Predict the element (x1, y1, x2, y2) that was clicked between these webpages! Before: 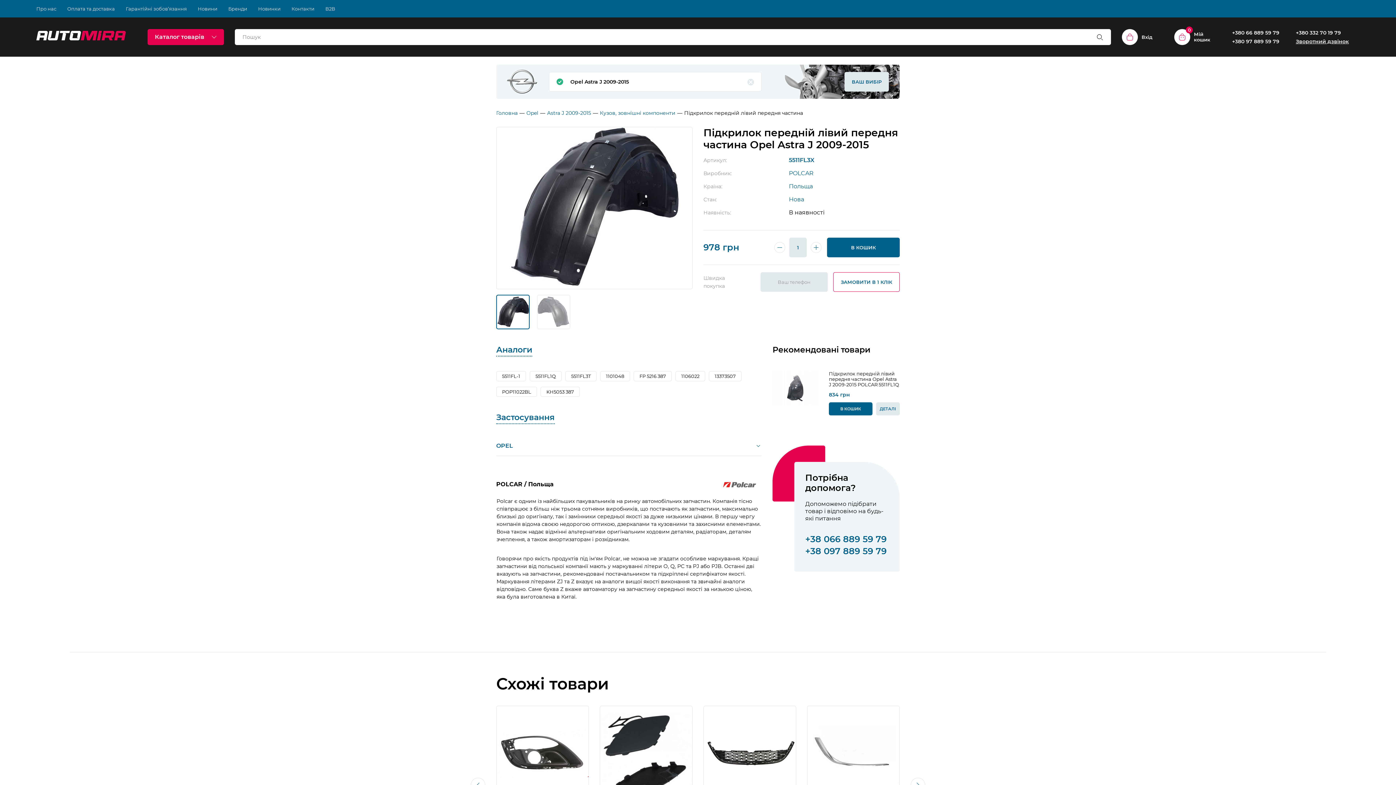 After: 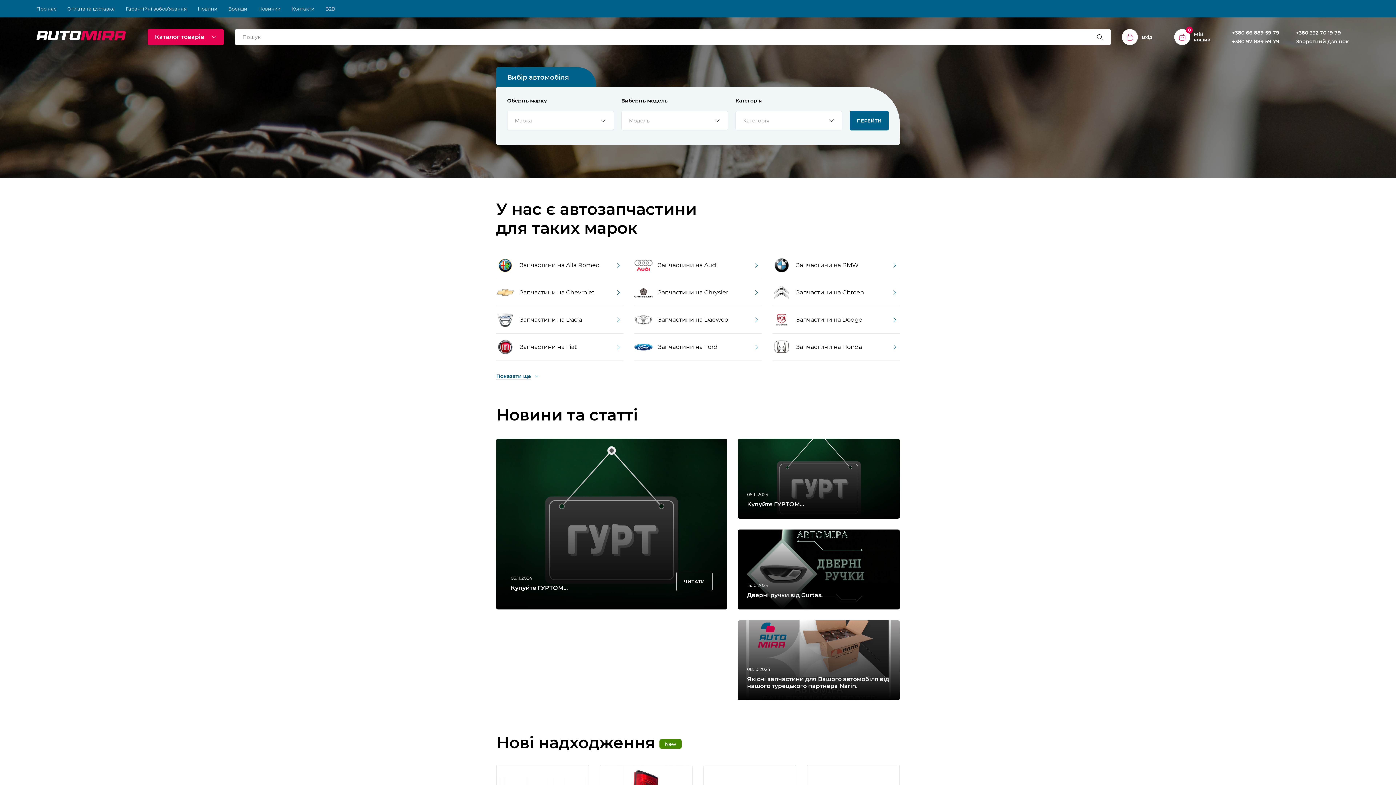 Action: bbox: (747, 77, 754, 86)